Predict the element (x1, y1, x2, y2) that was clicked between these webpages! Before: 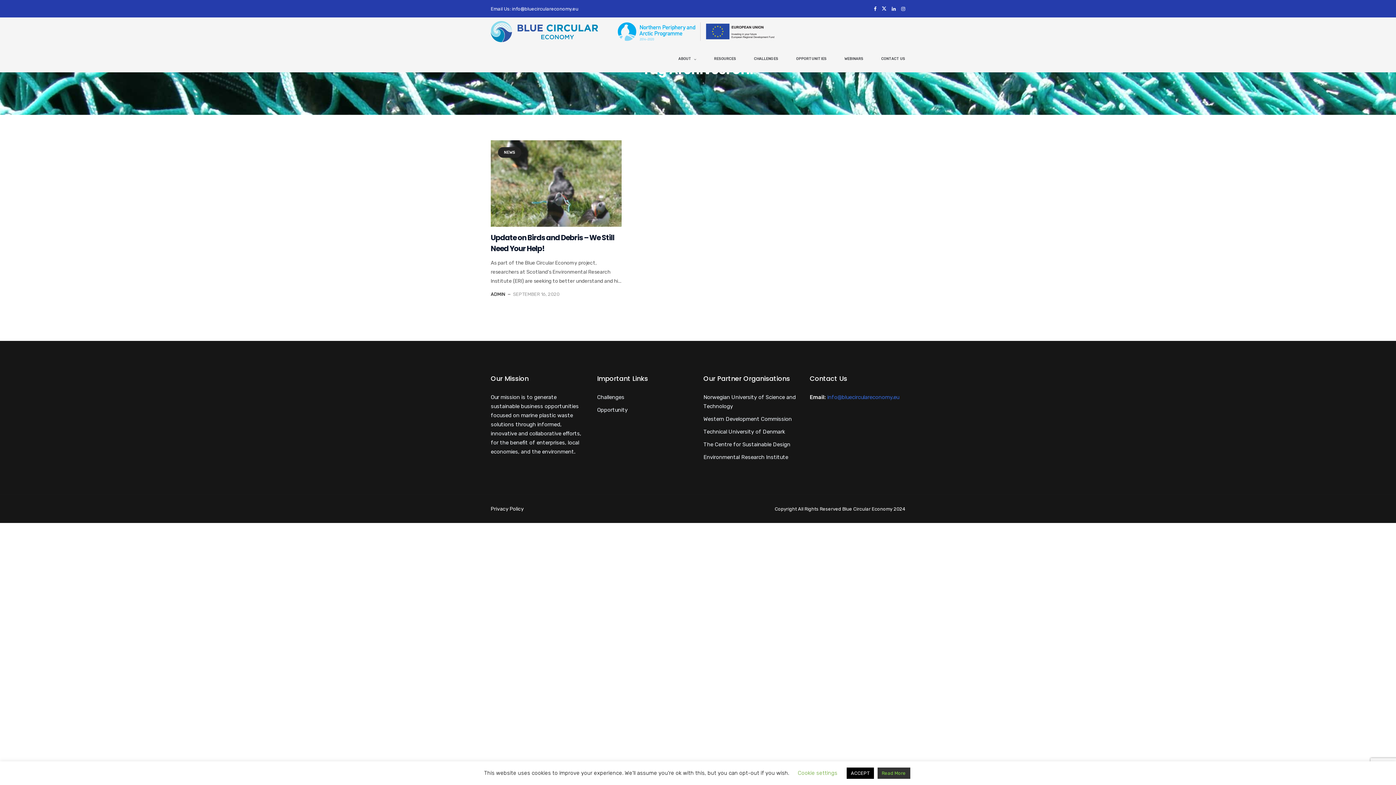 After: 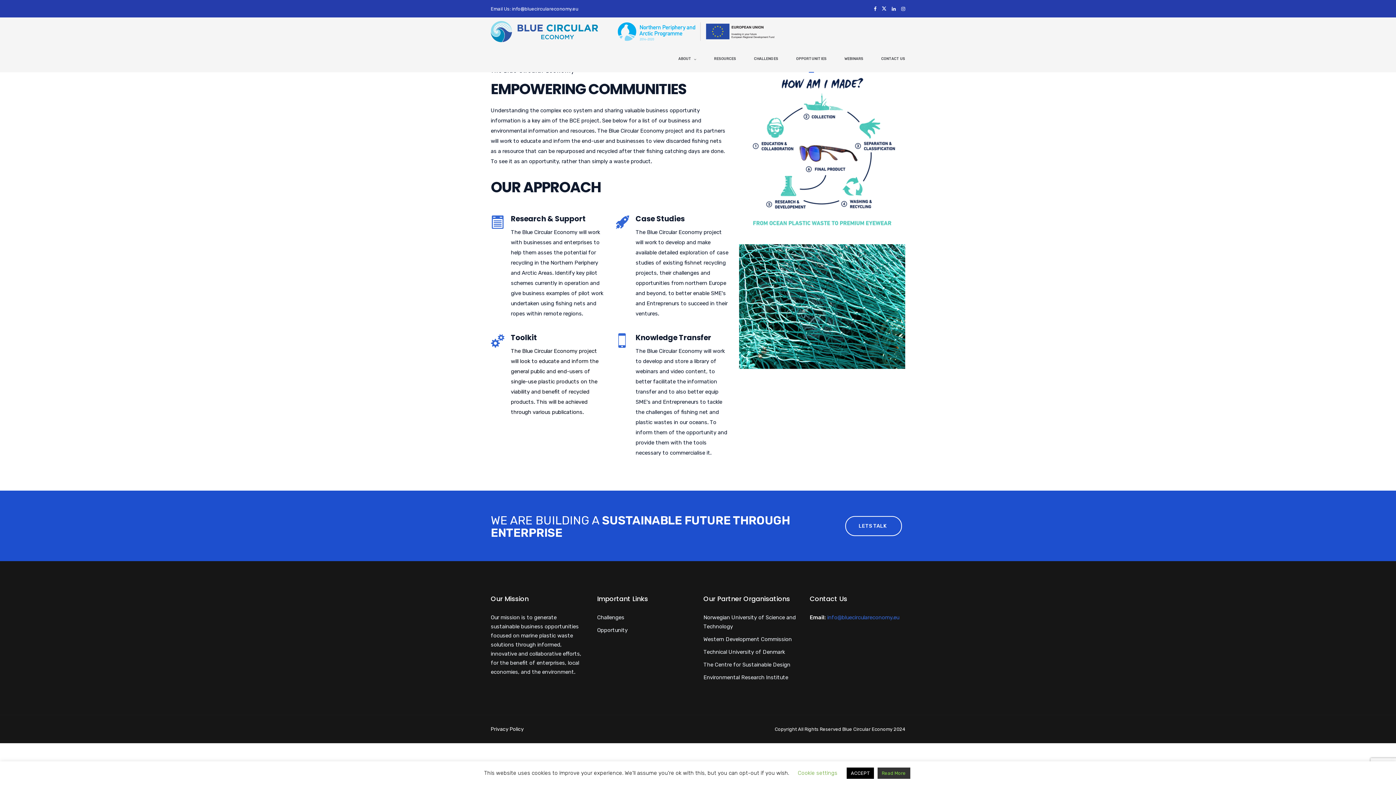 Action: bbox: (796, 45, 826, 72) label: OPPORTUNITIES